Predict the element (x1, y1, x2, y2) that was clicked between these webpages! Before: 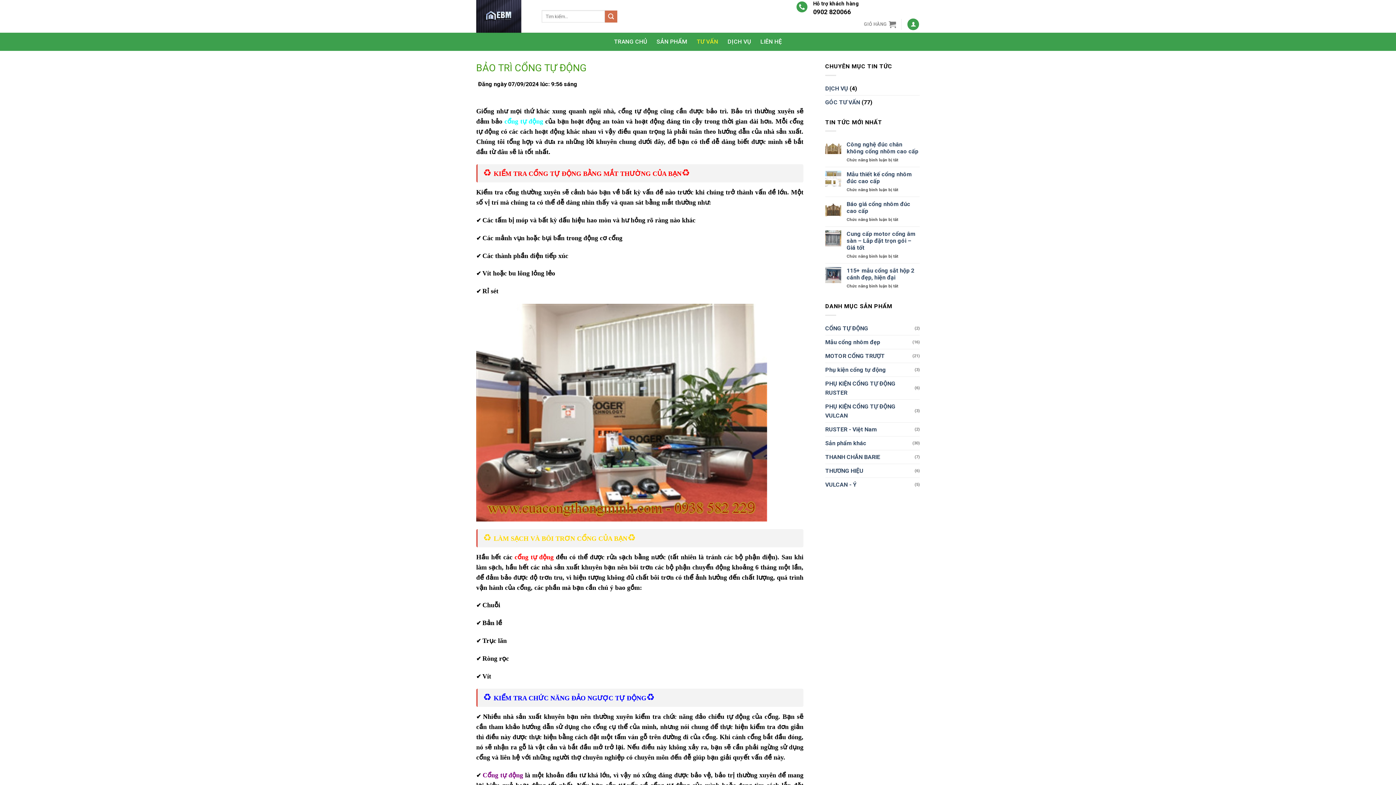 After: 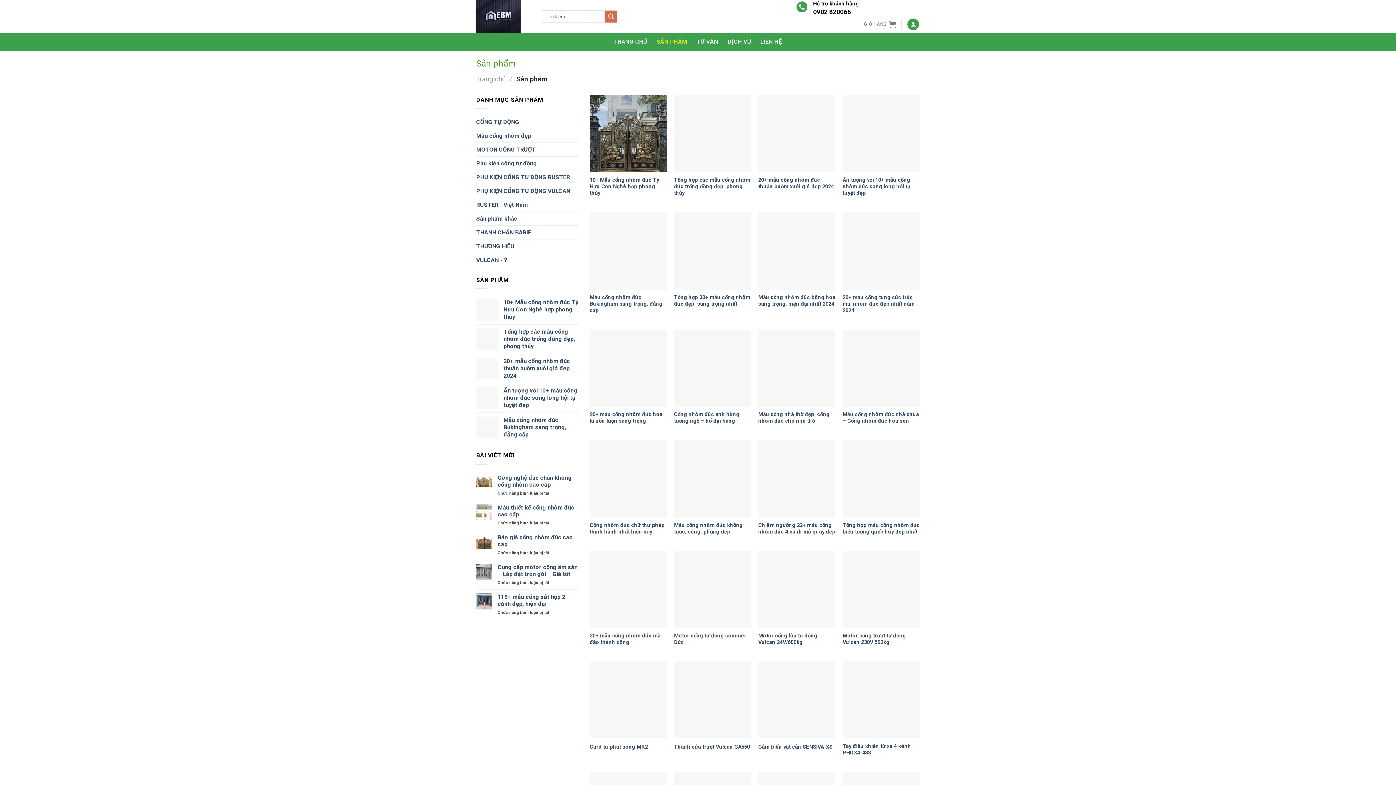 Action: label: SẢN PHẨM bbox: (656, 35, 687, 48)